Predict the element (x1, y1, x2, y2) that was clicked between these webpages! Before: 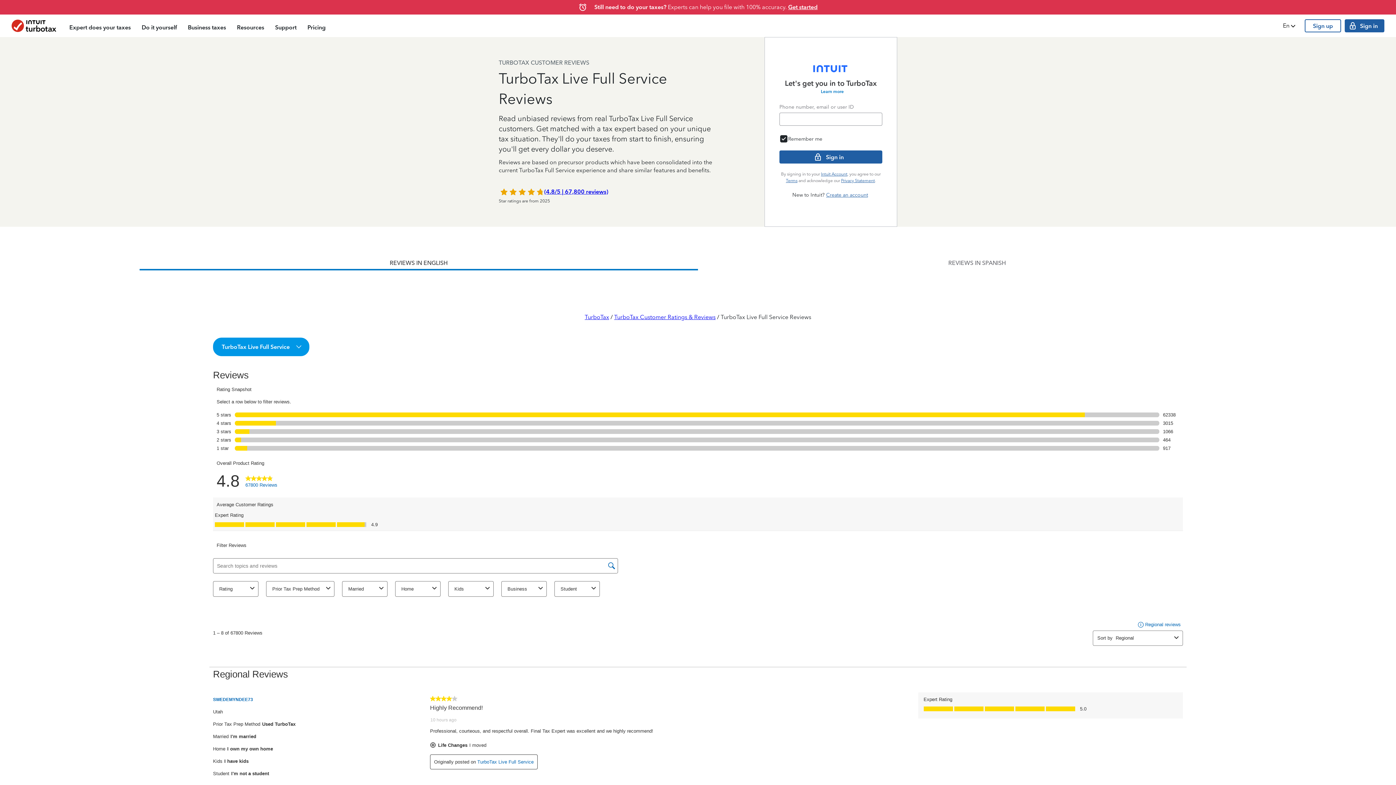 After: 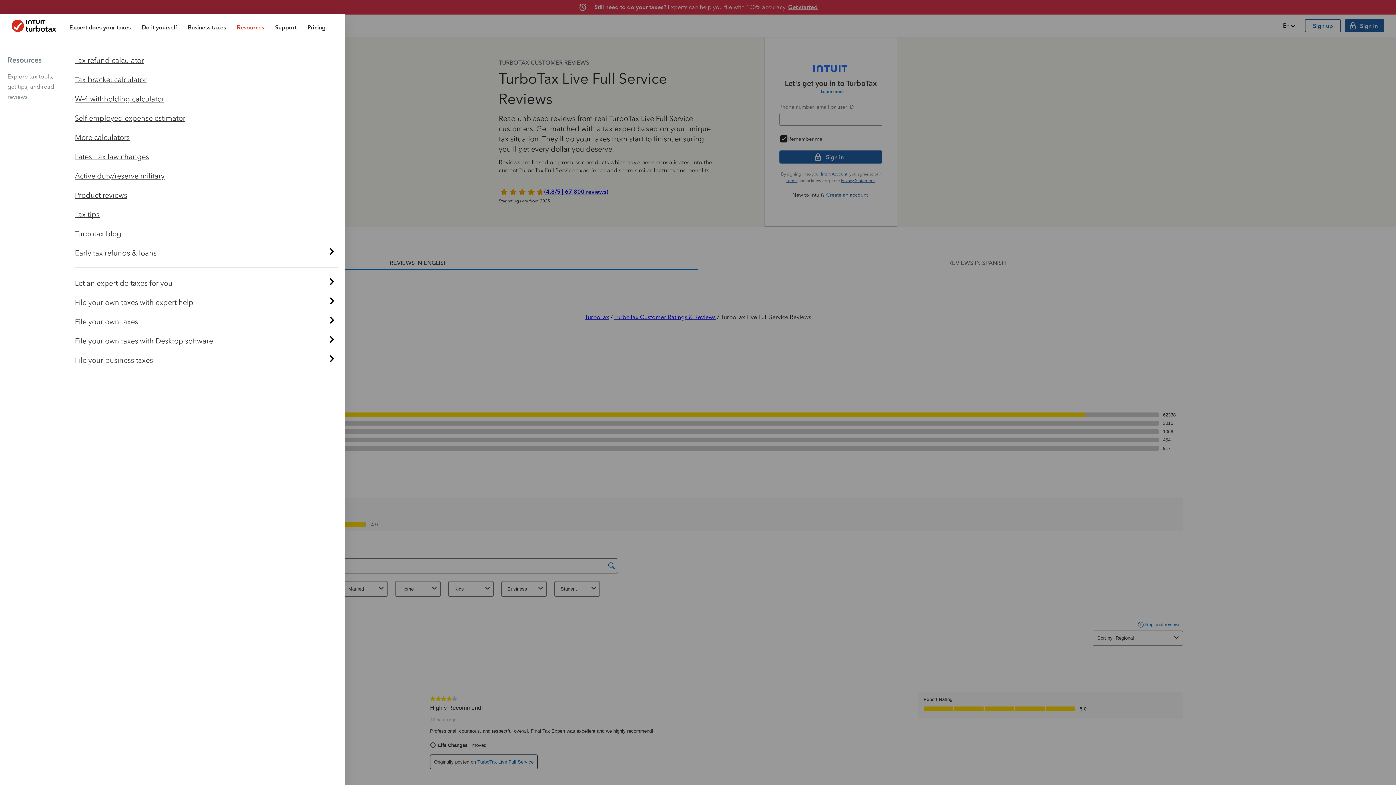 Action: bbox: (231, 16, 269, 37) label: Resources